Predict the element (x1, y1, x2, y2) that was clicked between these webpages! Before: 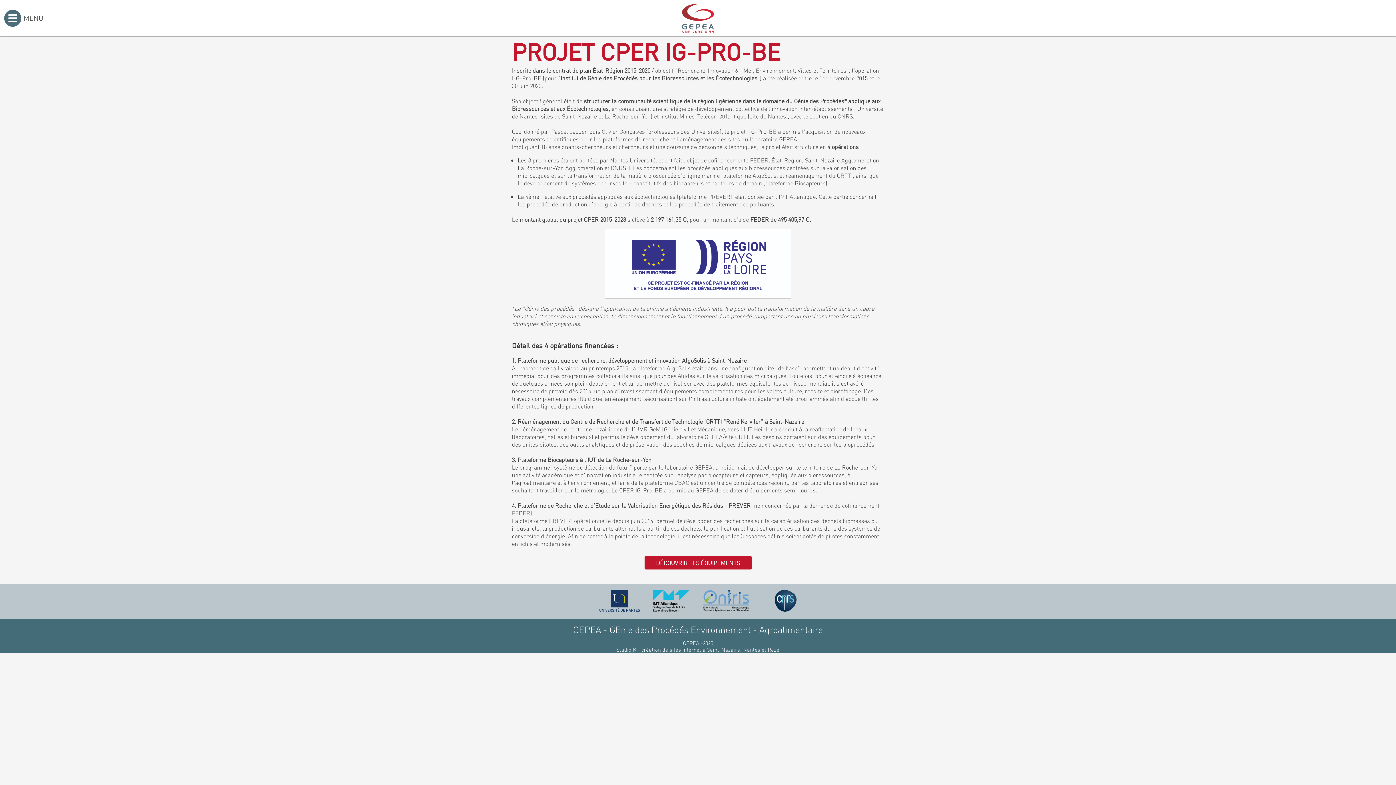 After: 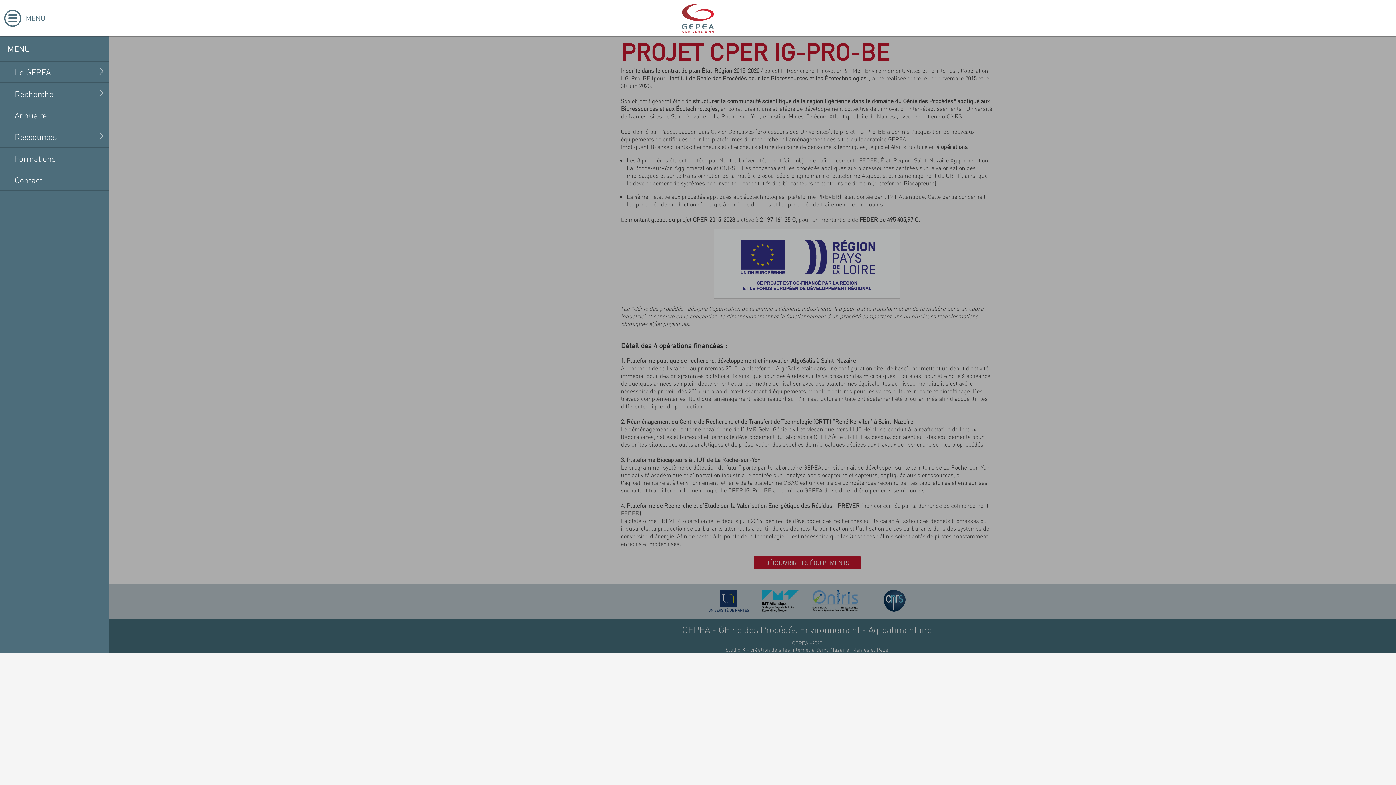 Action: bbox: (3, 9, 43, 27) label: MENU